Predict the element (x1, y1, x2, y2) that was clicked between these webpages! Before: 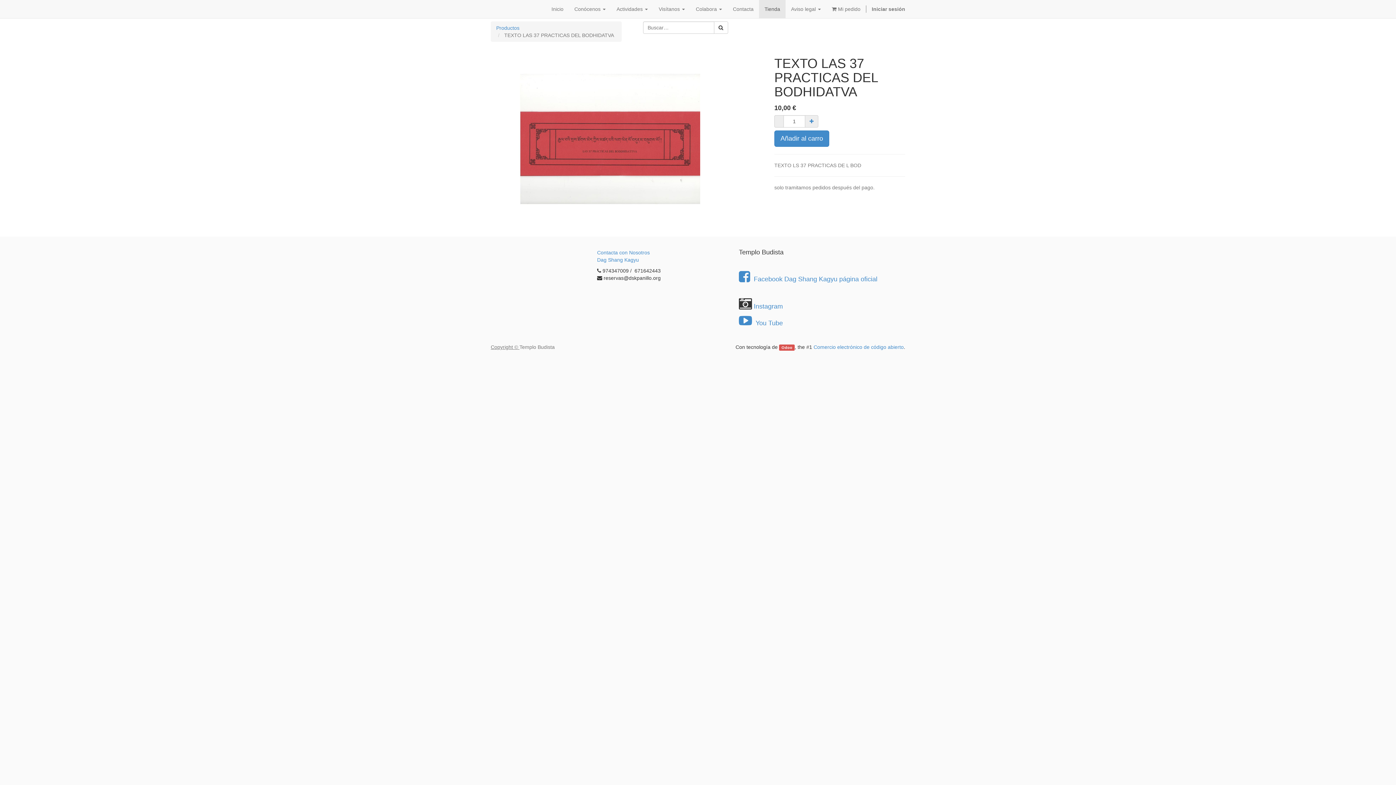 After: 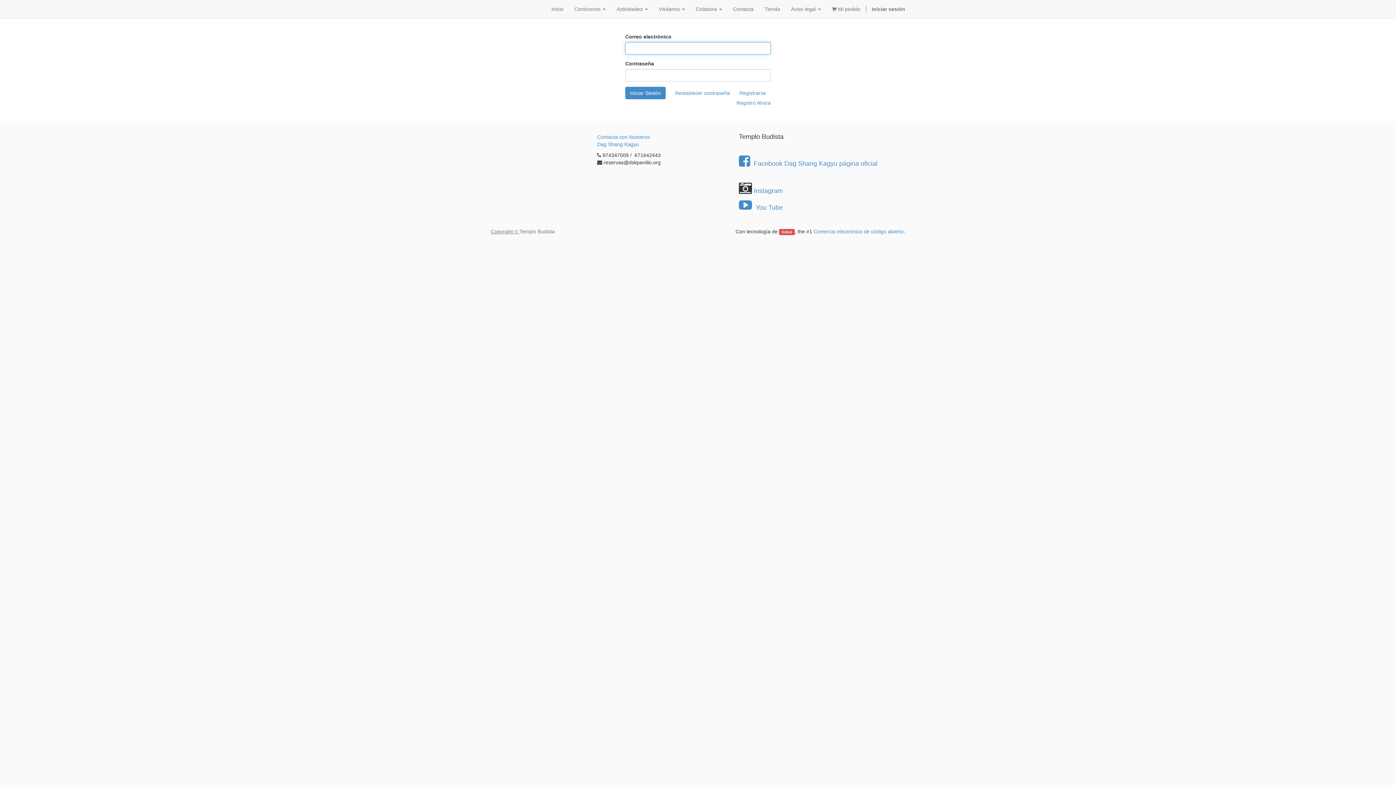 Action: bbox: (826, 0, 866, 18) label:  Mi pedido